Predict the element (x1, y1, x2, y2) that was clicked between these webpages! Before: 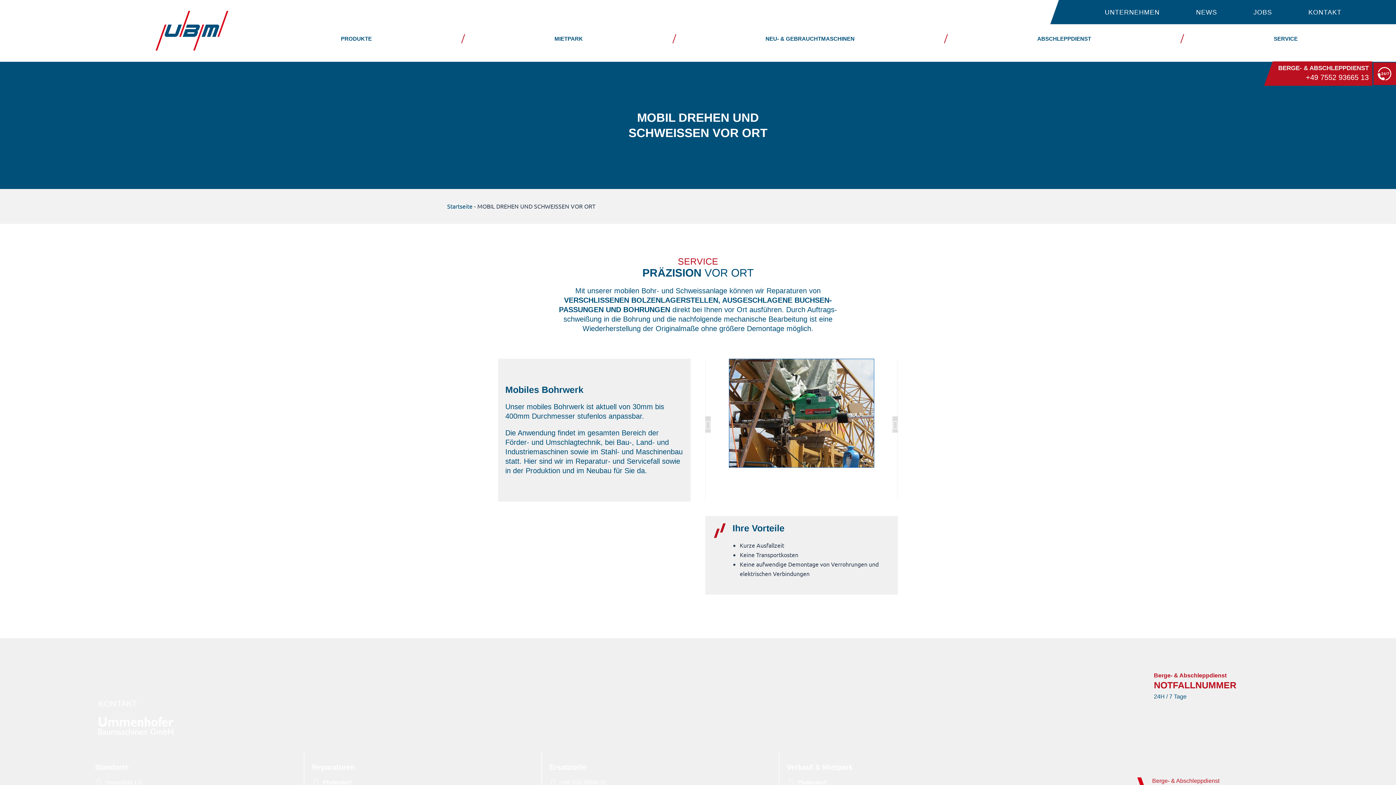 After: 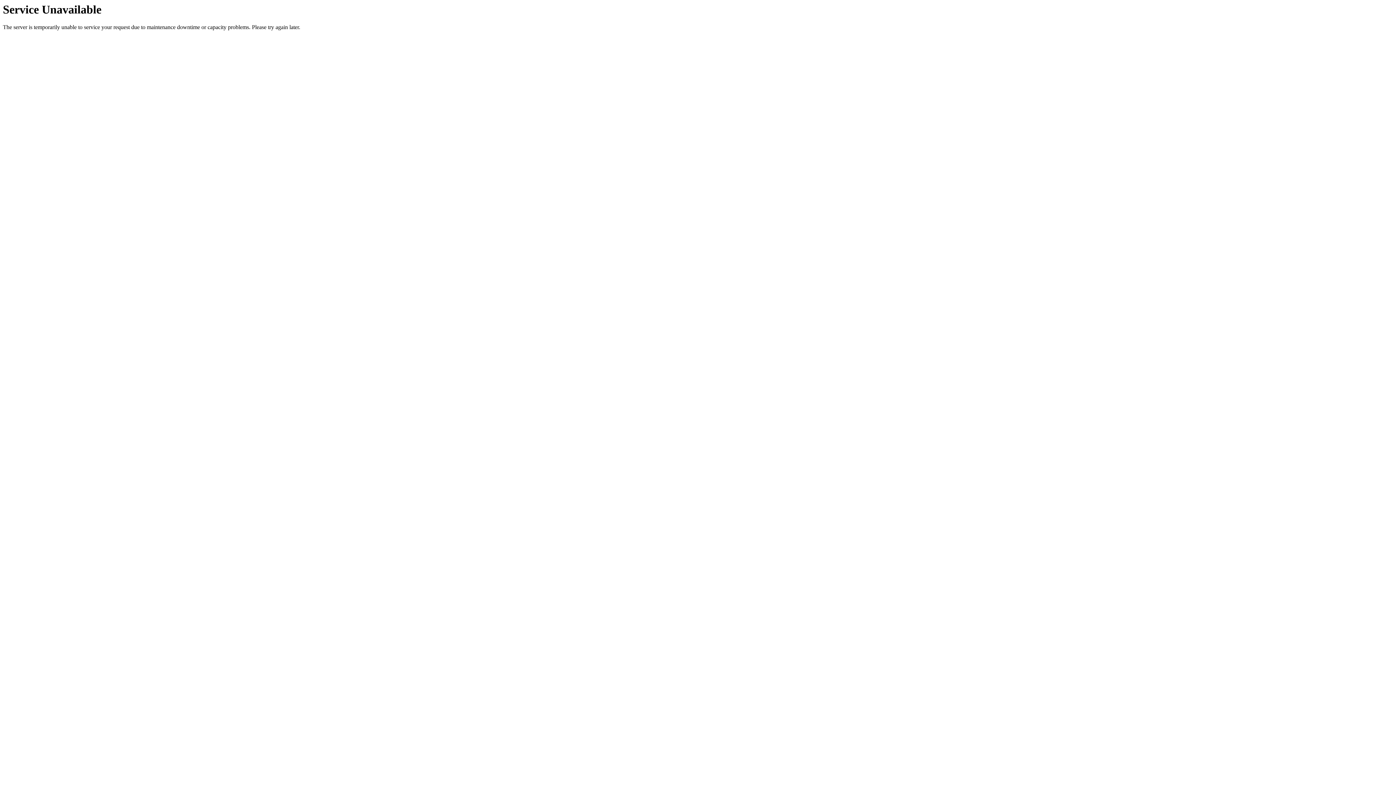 Action: bbox: (250, 34, 462, 43) label: PRODUKTE